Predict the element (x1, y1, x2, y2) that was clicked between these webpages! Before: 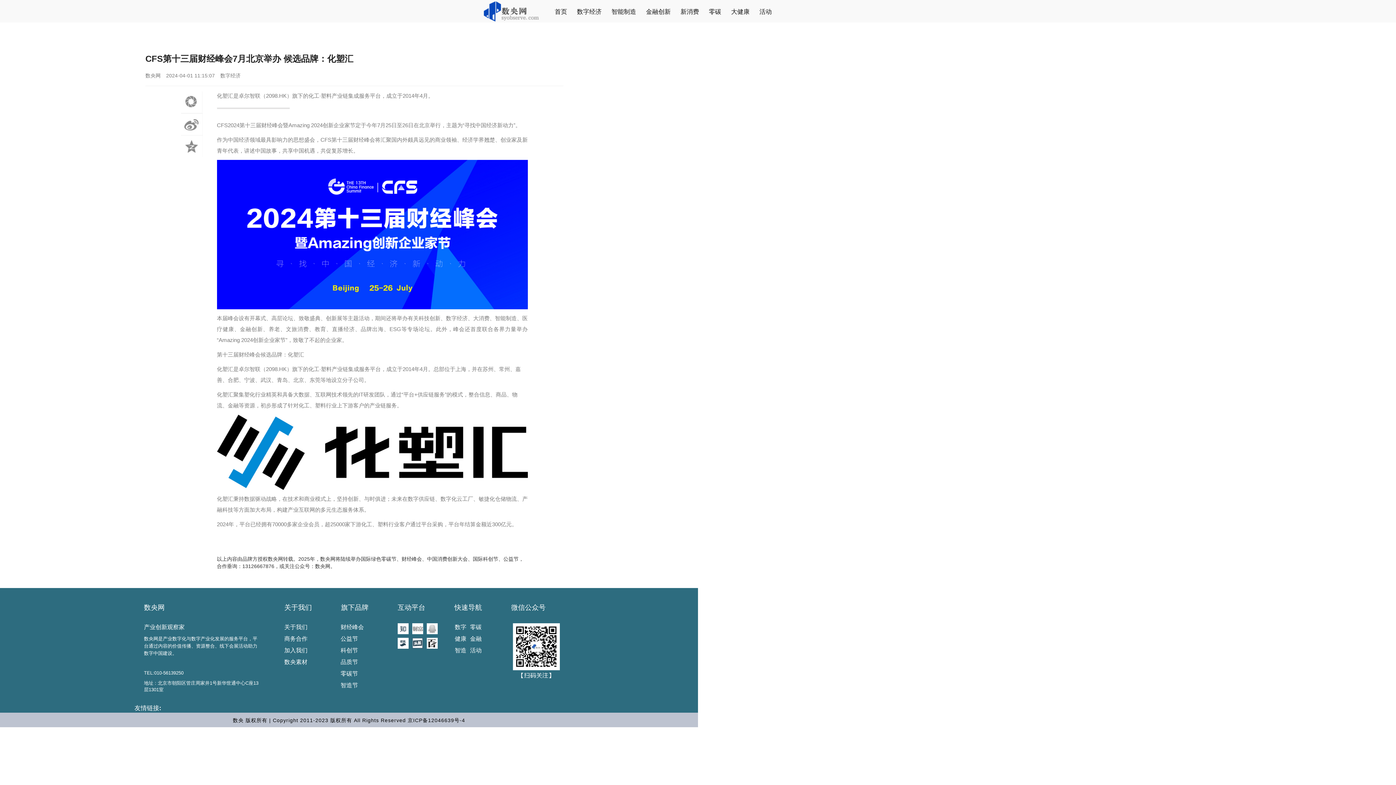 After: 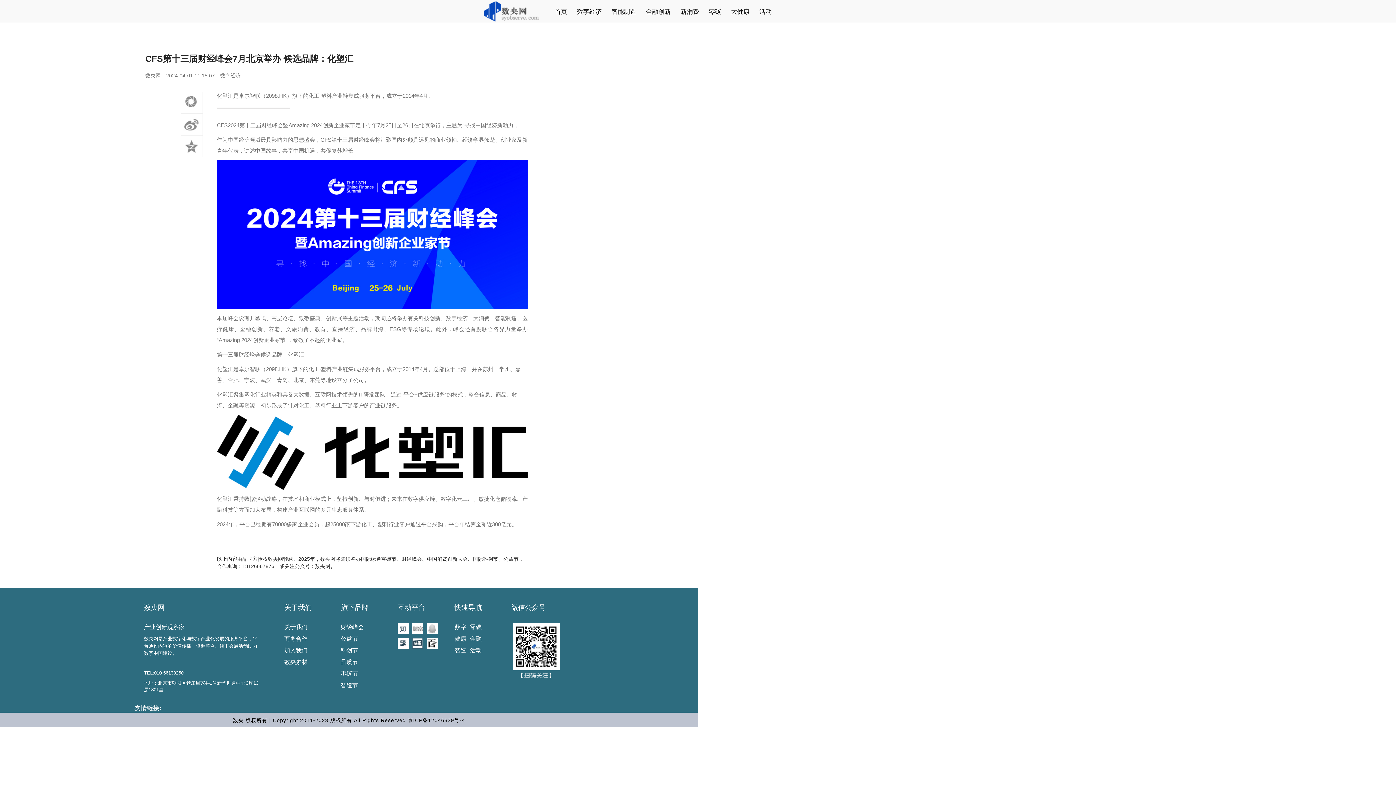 Action: bbox: (397, 604, 425, 611) label: 互动平台